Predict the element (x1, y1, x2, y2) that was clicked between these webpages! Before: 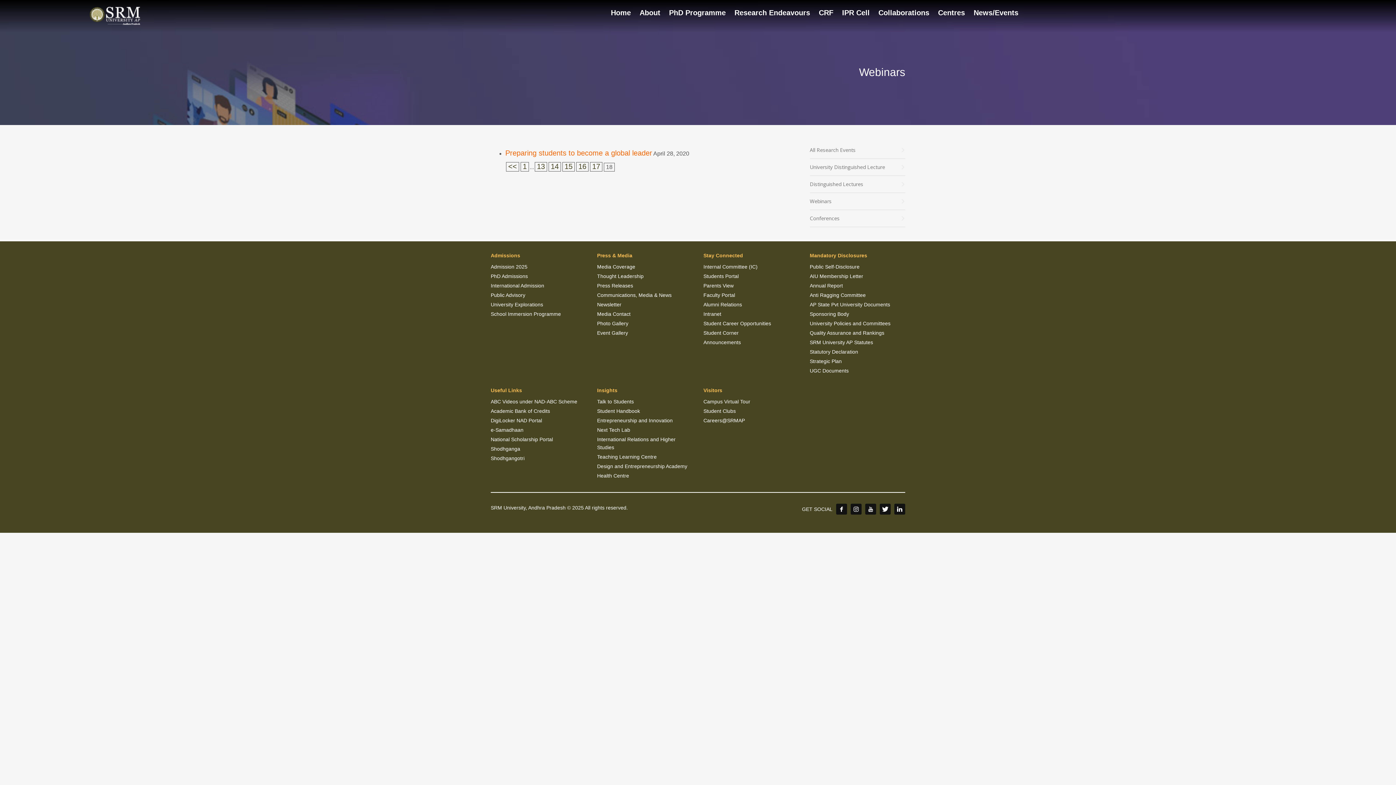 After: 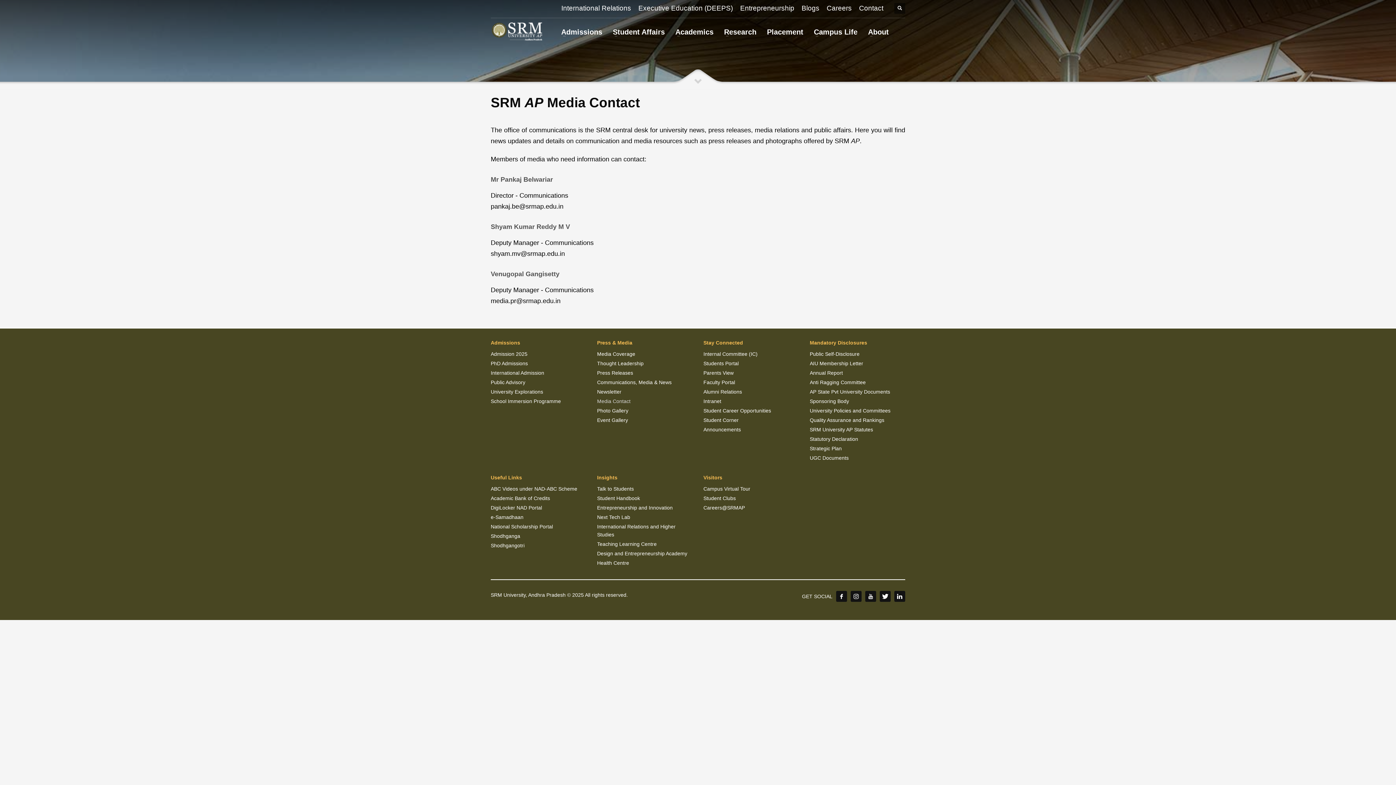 Action: label: Media Contact bbox: (597, 310, 692, 318)